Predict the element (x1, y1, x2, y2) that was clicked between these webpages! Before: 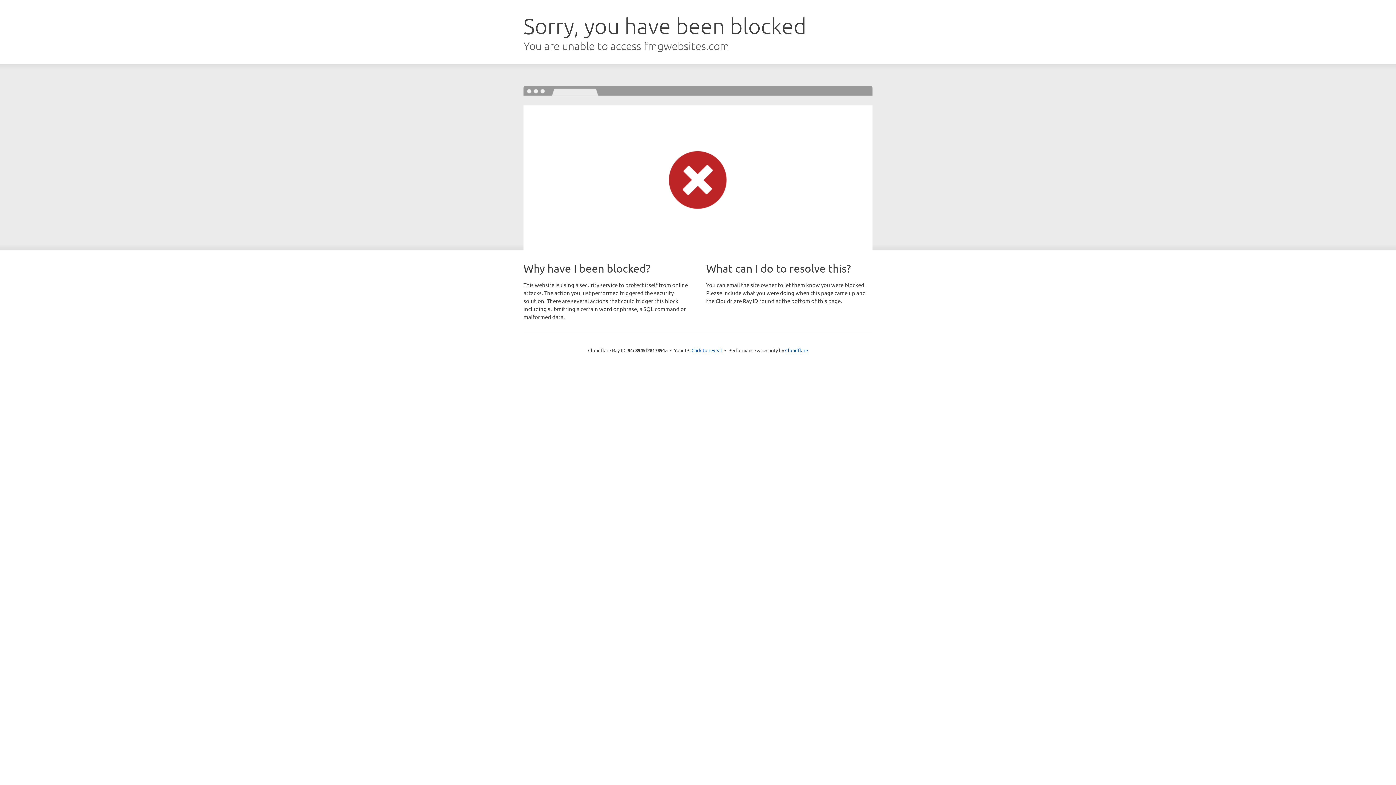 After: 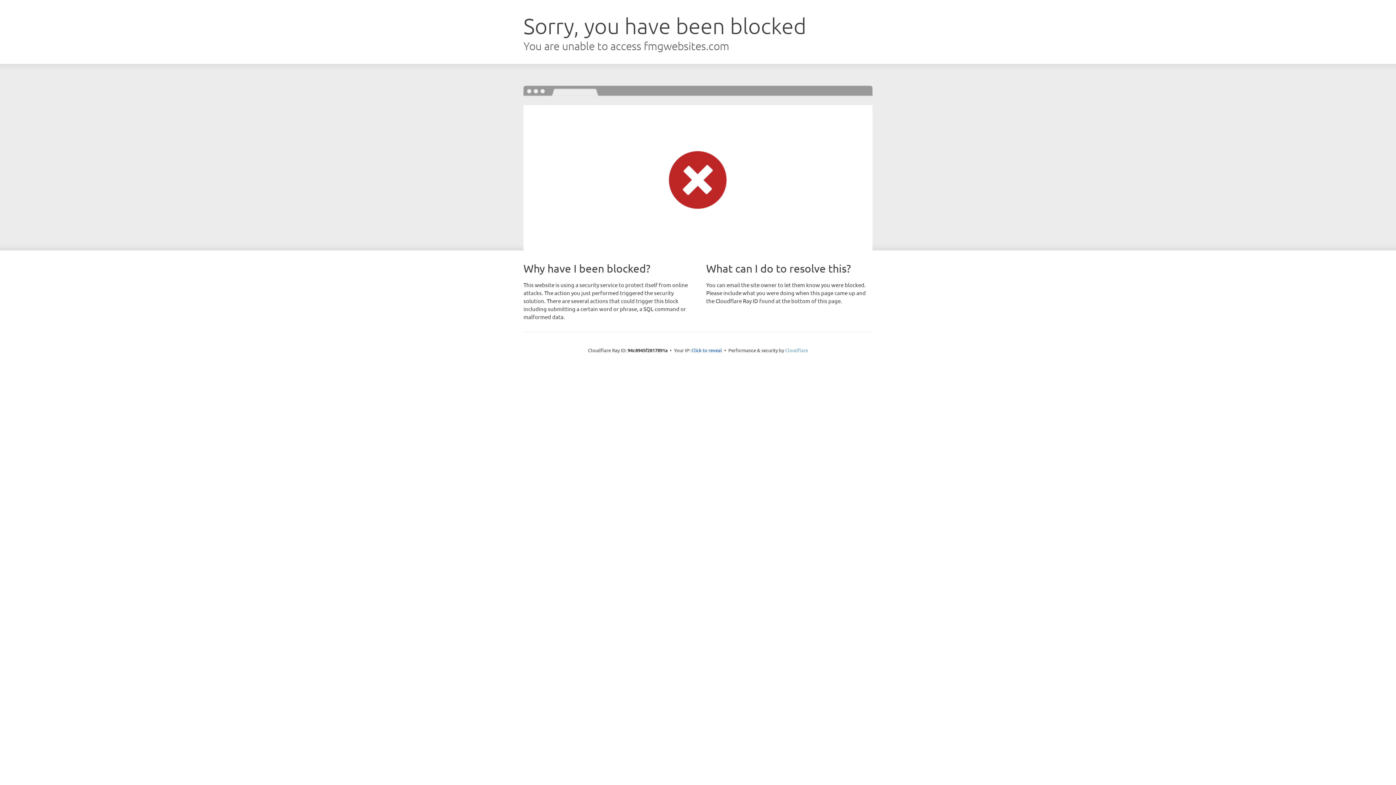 Action: label: Cloudflare bbox: (785, 347, 808, 353)